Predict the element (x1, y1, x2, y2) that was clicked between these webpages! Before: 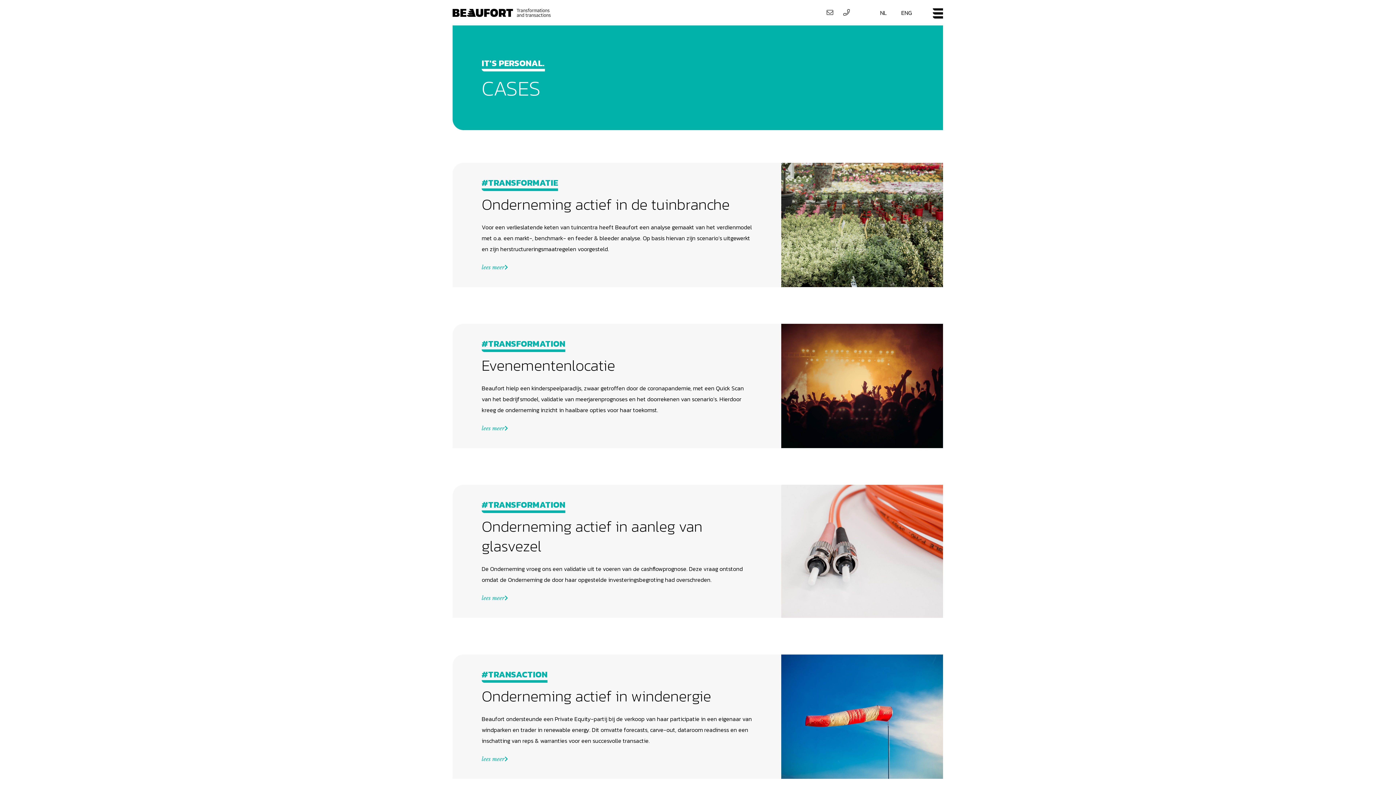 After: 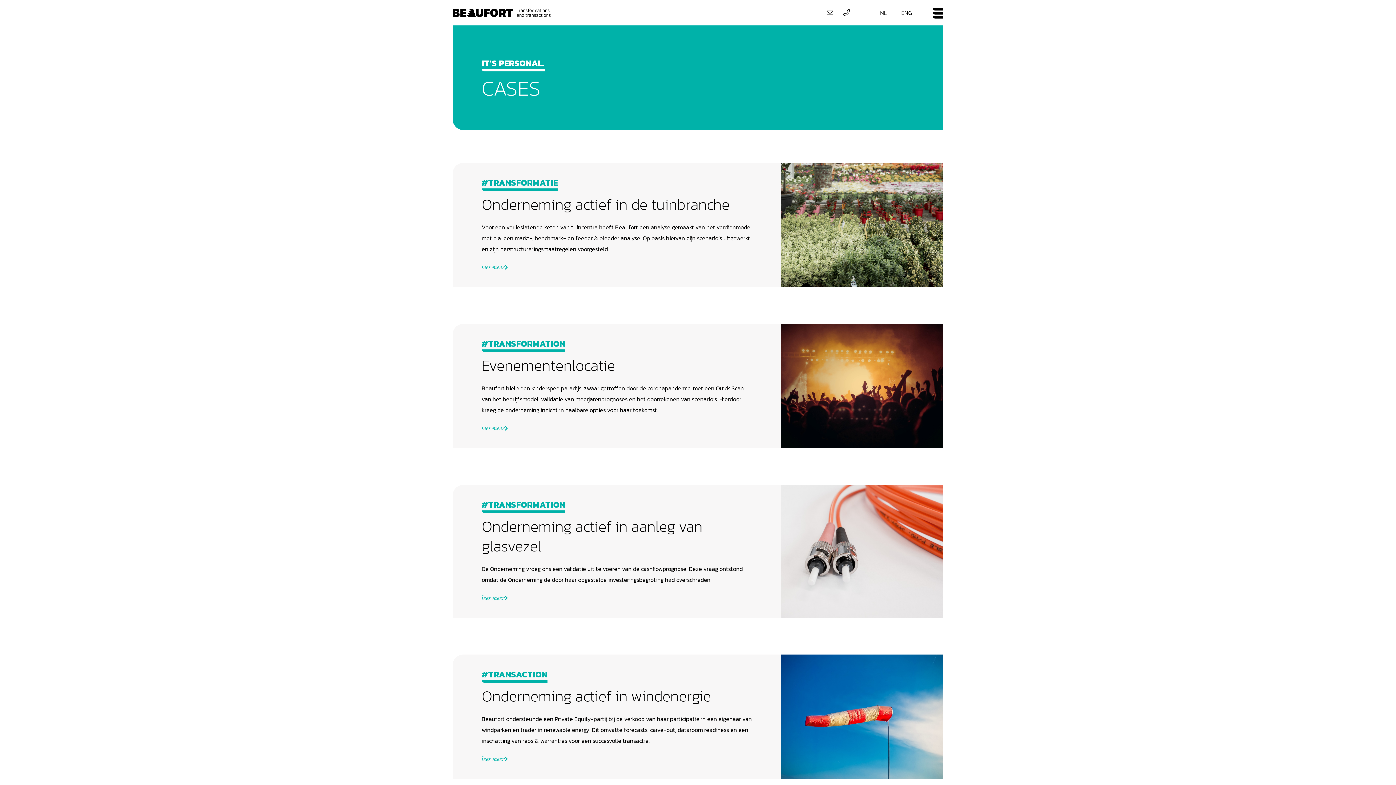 Action: label: NL bbox: (873, 4, 894, 21)